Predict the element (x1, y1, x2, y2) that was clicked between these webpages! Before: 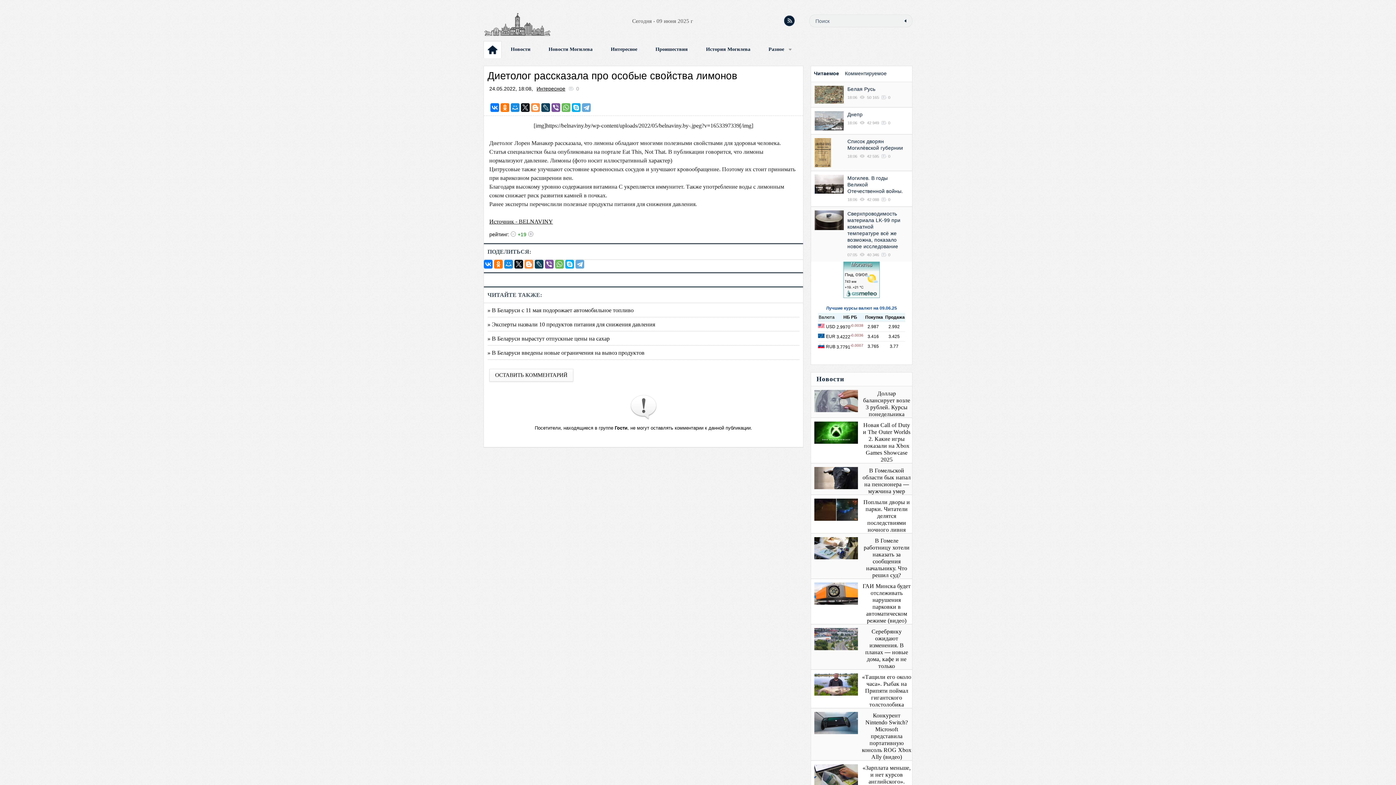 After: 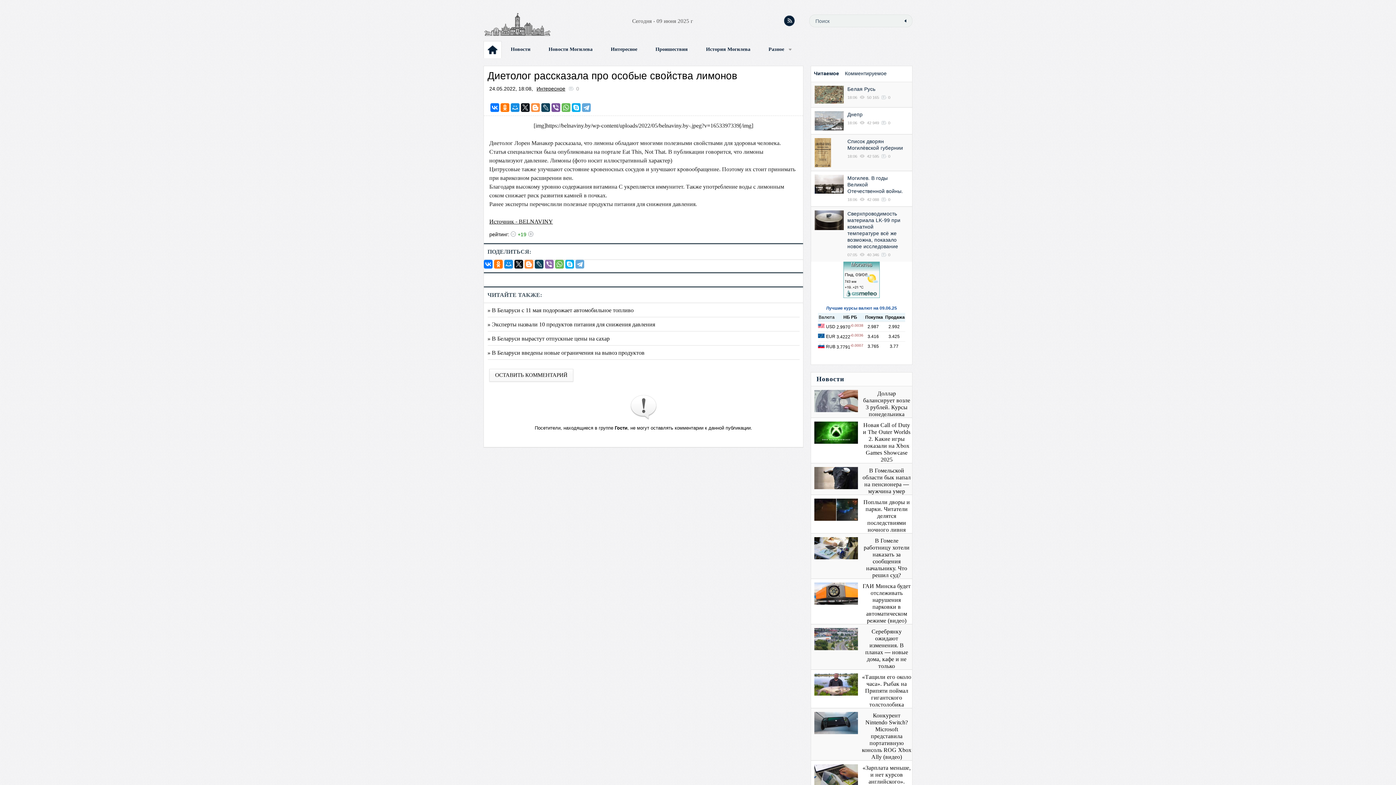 Action: bbox: (545, 260, 553, 268)